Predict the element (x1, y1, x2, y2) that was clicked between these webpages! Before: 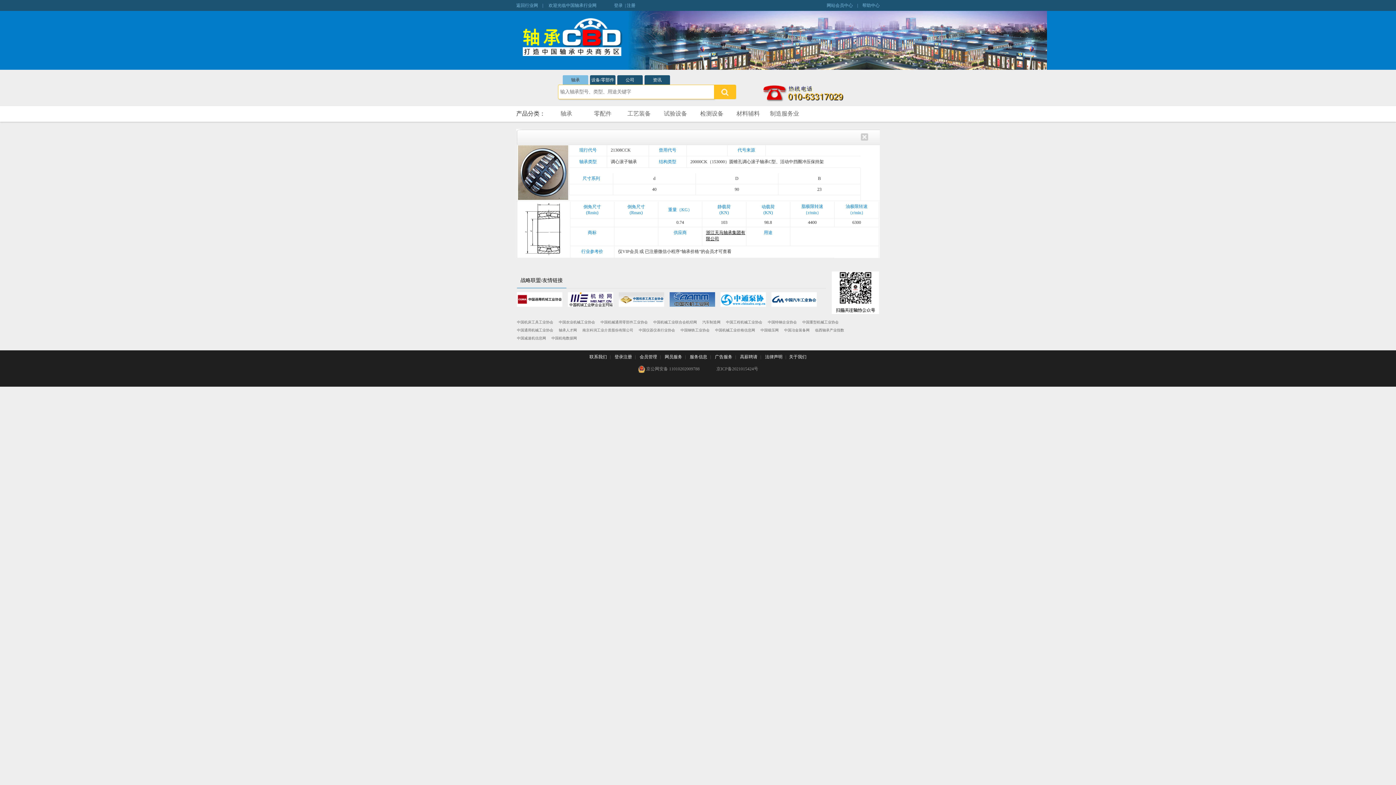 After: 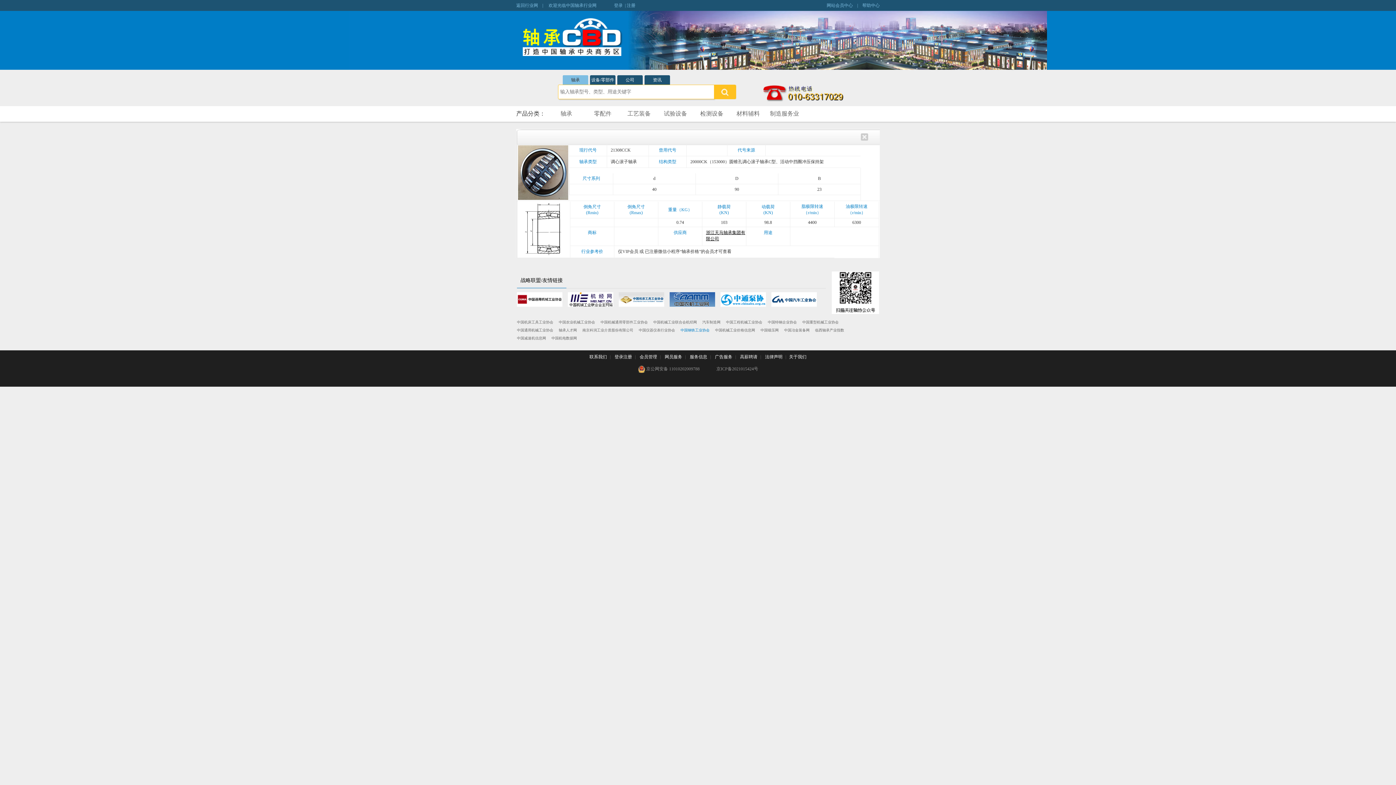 Action: label: 中国钢铁工业协会 bbox: (680, 328, 709, 332)